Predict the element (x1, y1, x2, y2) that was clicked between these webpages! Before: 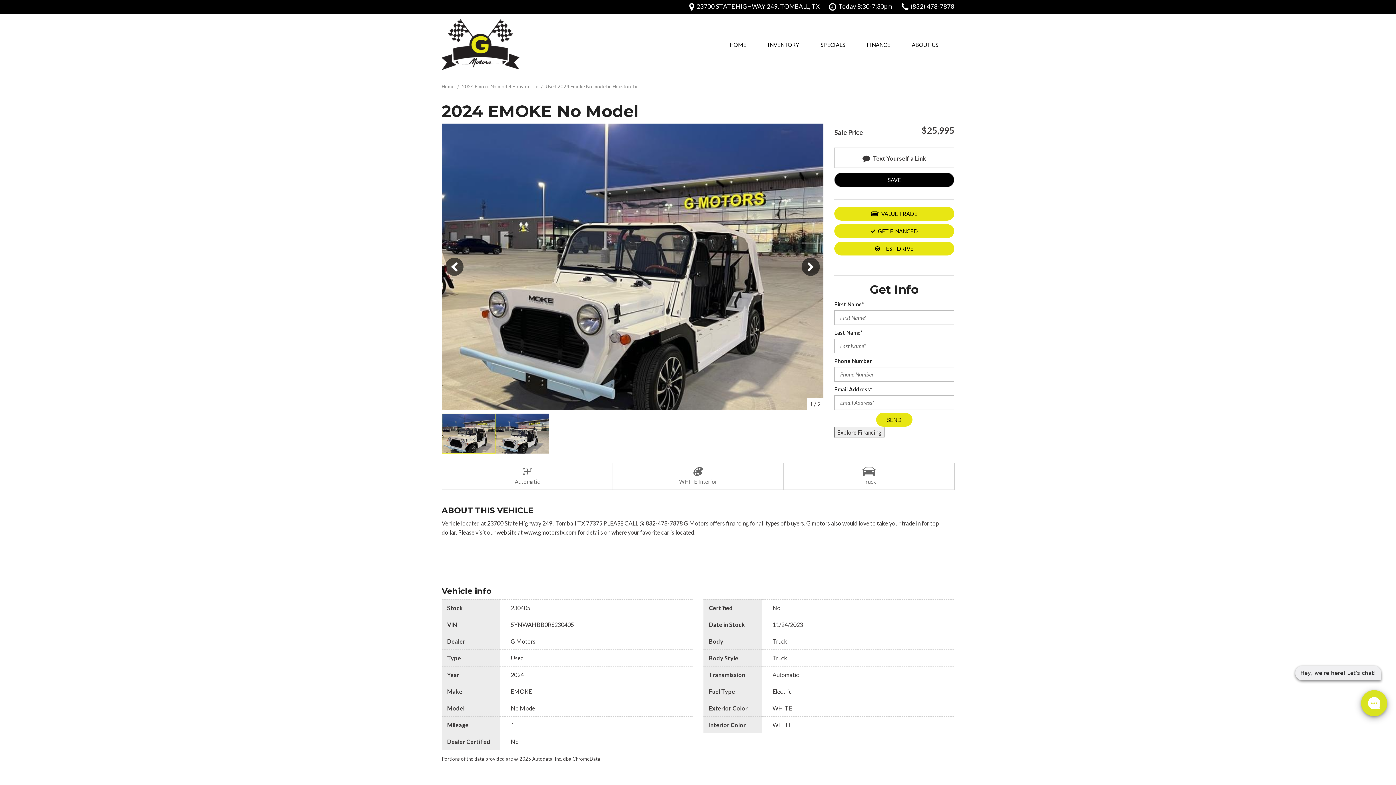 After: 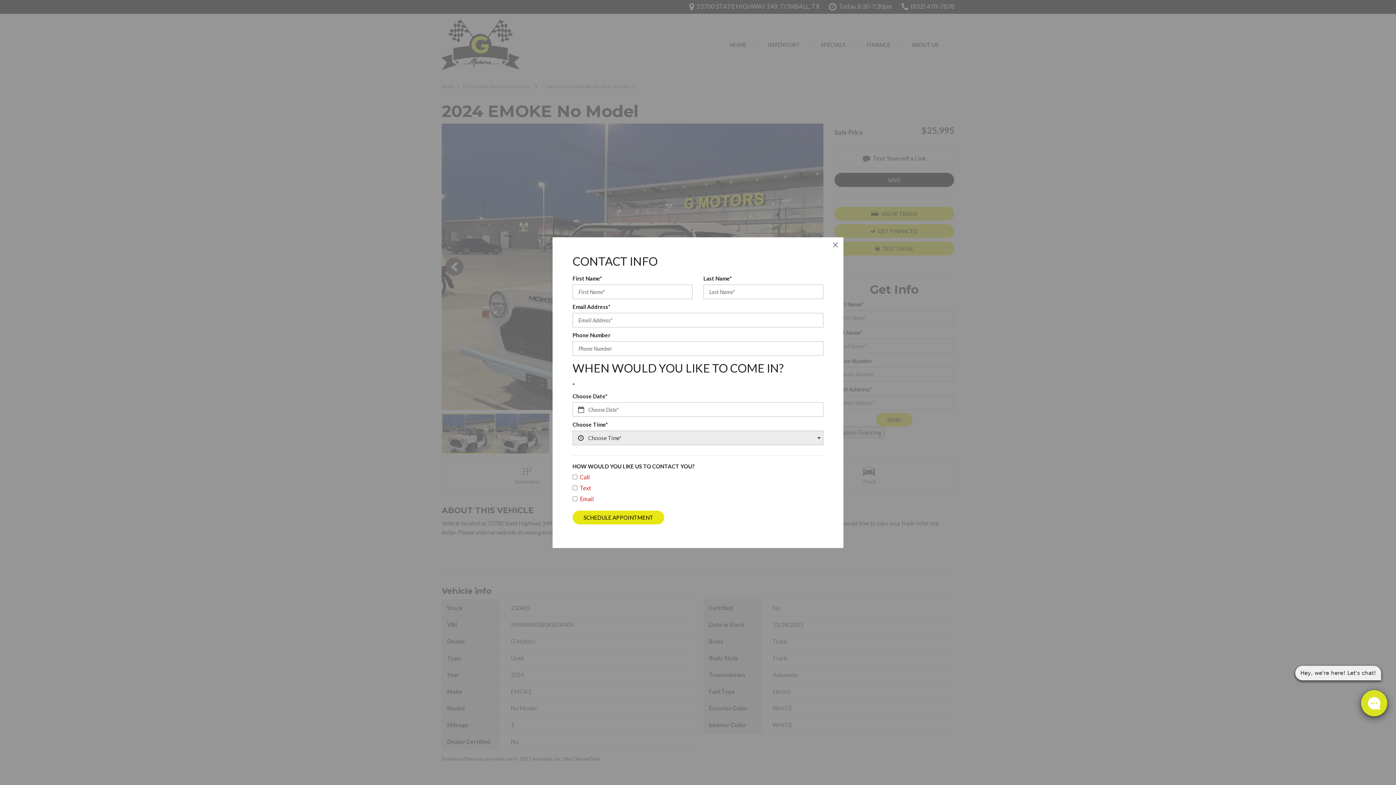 Action: label: TEST DRIVE bbox: (834, 241, 954, 255)